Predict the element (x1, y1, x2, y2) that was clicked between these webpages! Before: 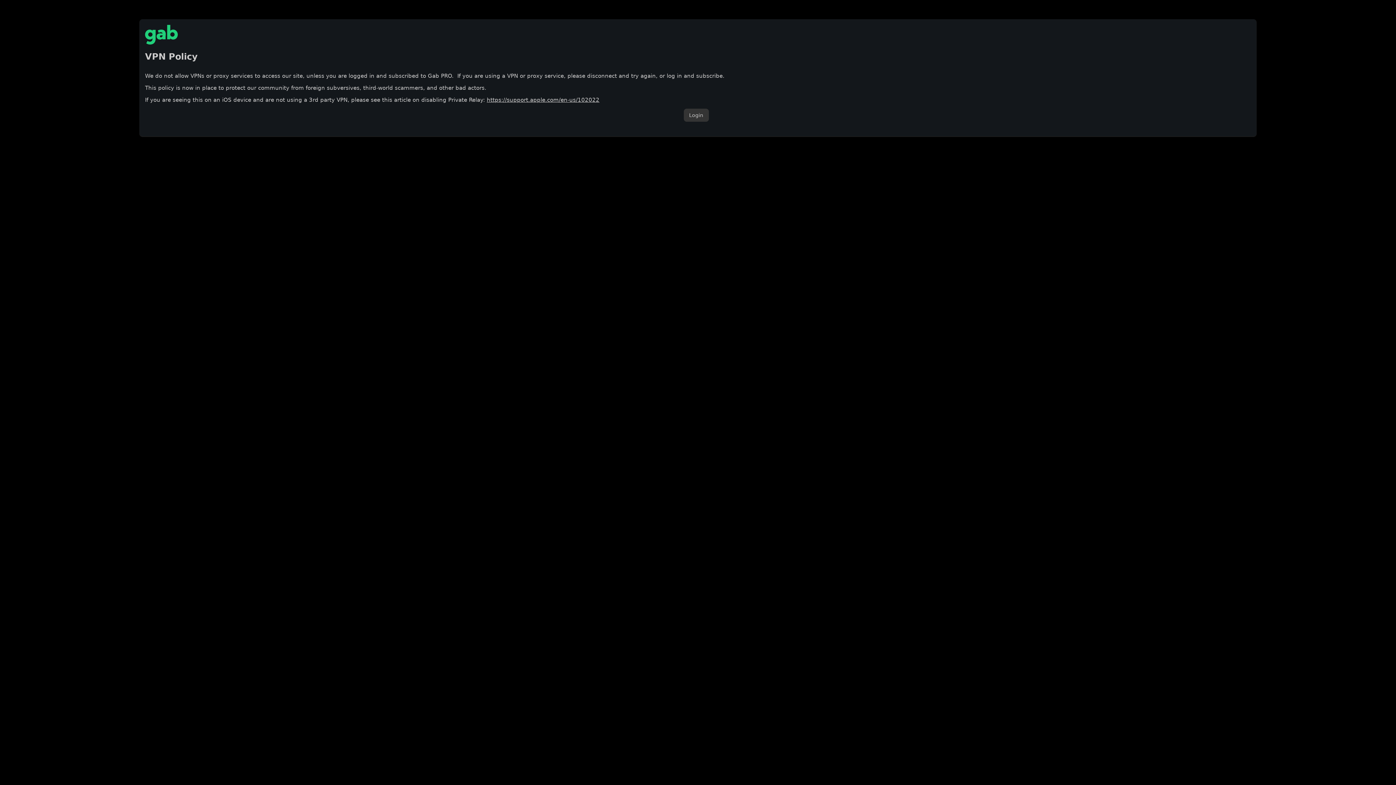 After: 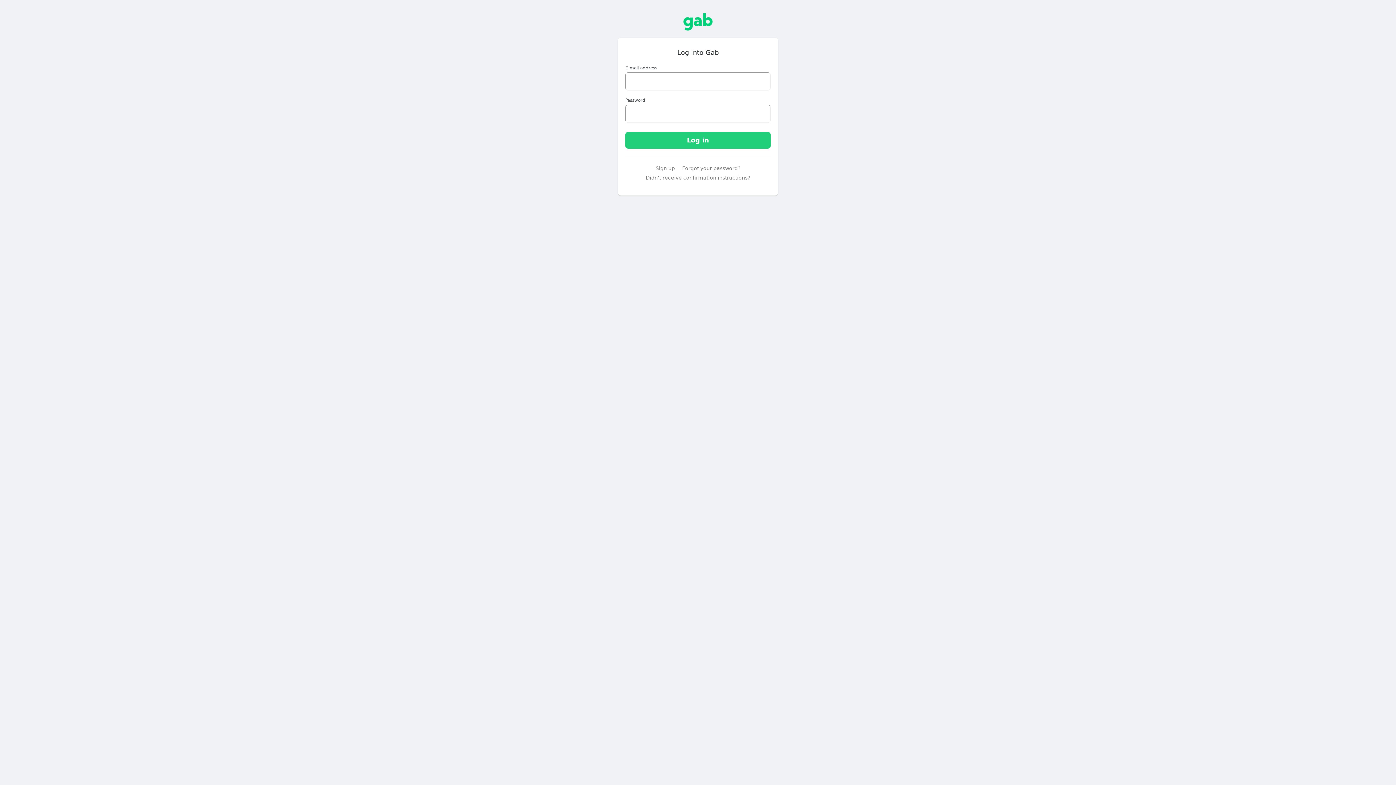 Action: label: Login bbox: (683, 108, 708, 121)